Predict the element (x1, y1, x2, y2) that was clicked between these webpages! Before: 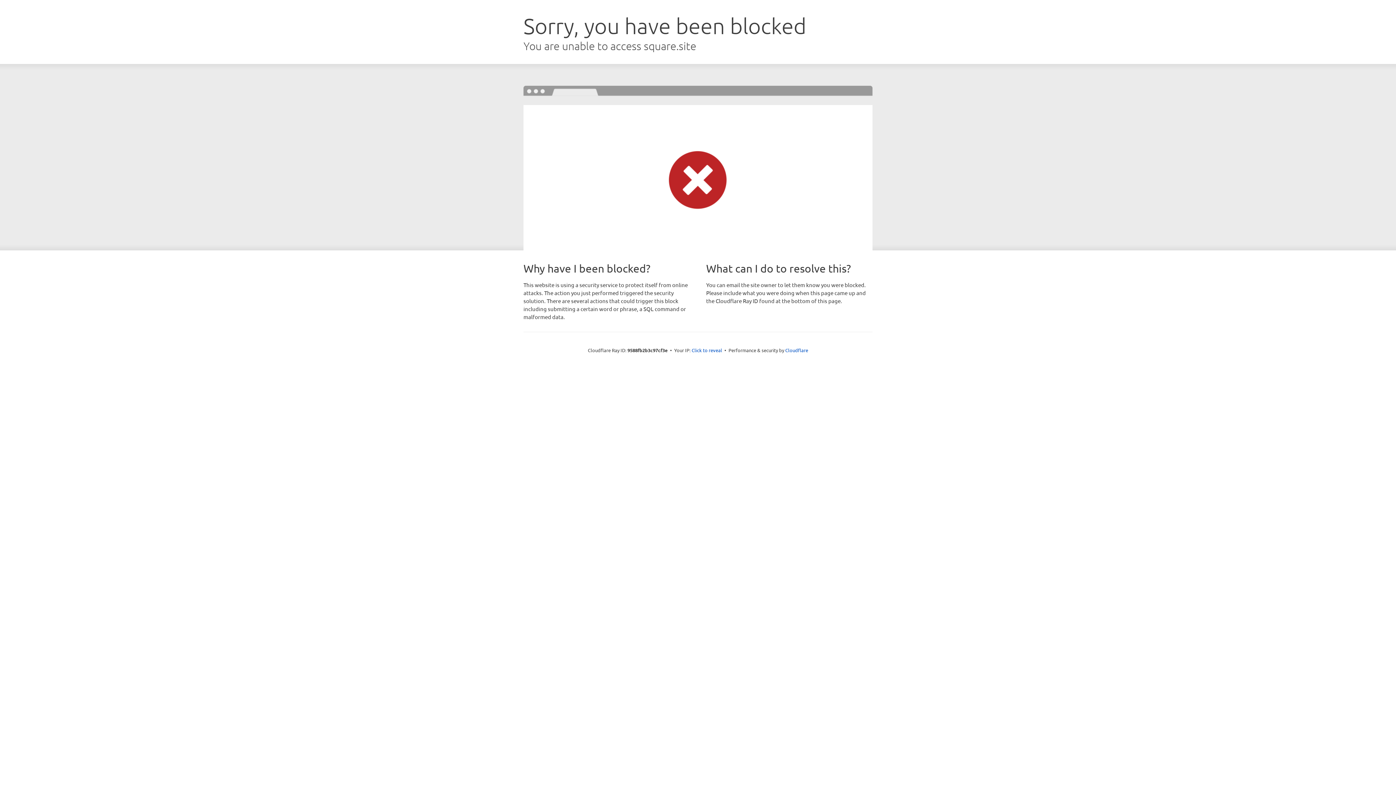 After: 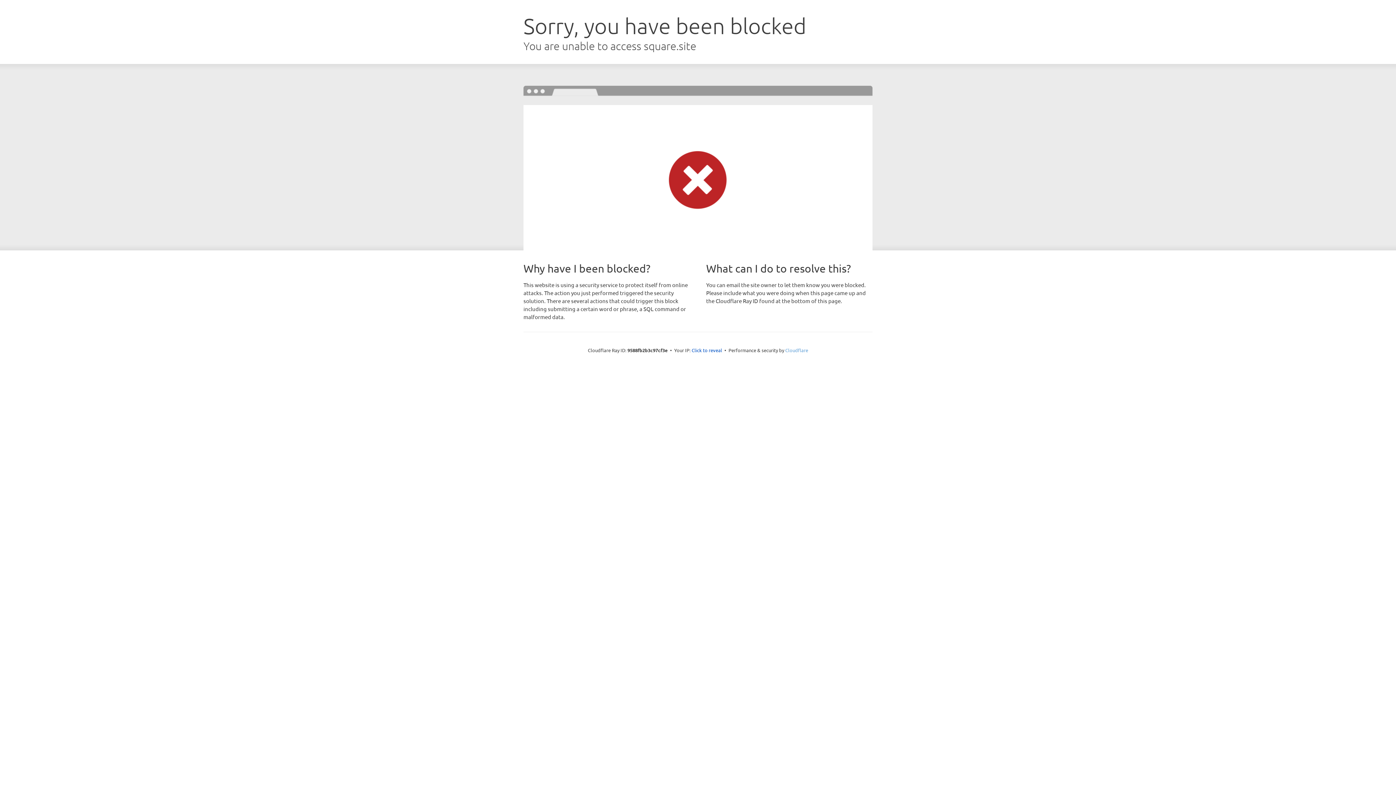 Action: bbox: (785, 347, 808, 353) label: Cloudflare